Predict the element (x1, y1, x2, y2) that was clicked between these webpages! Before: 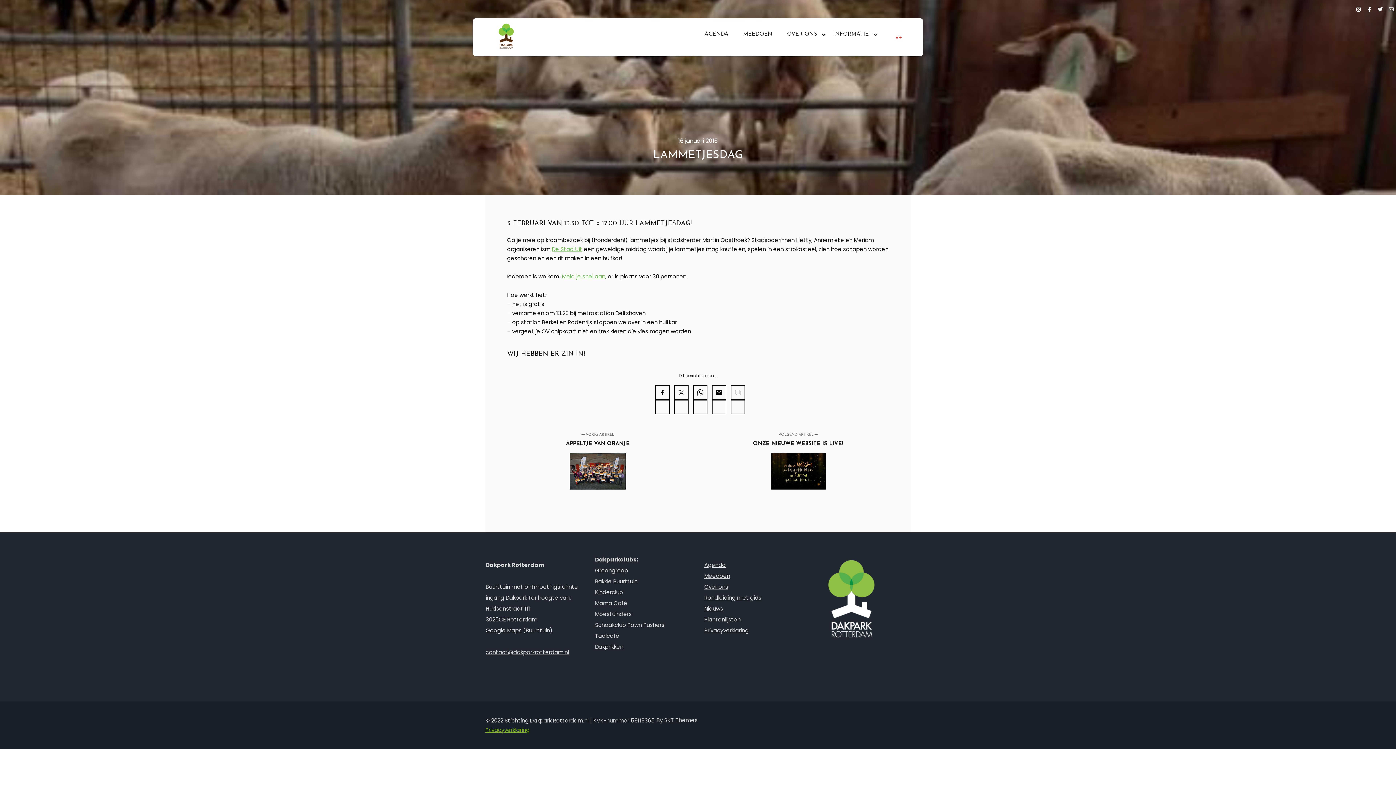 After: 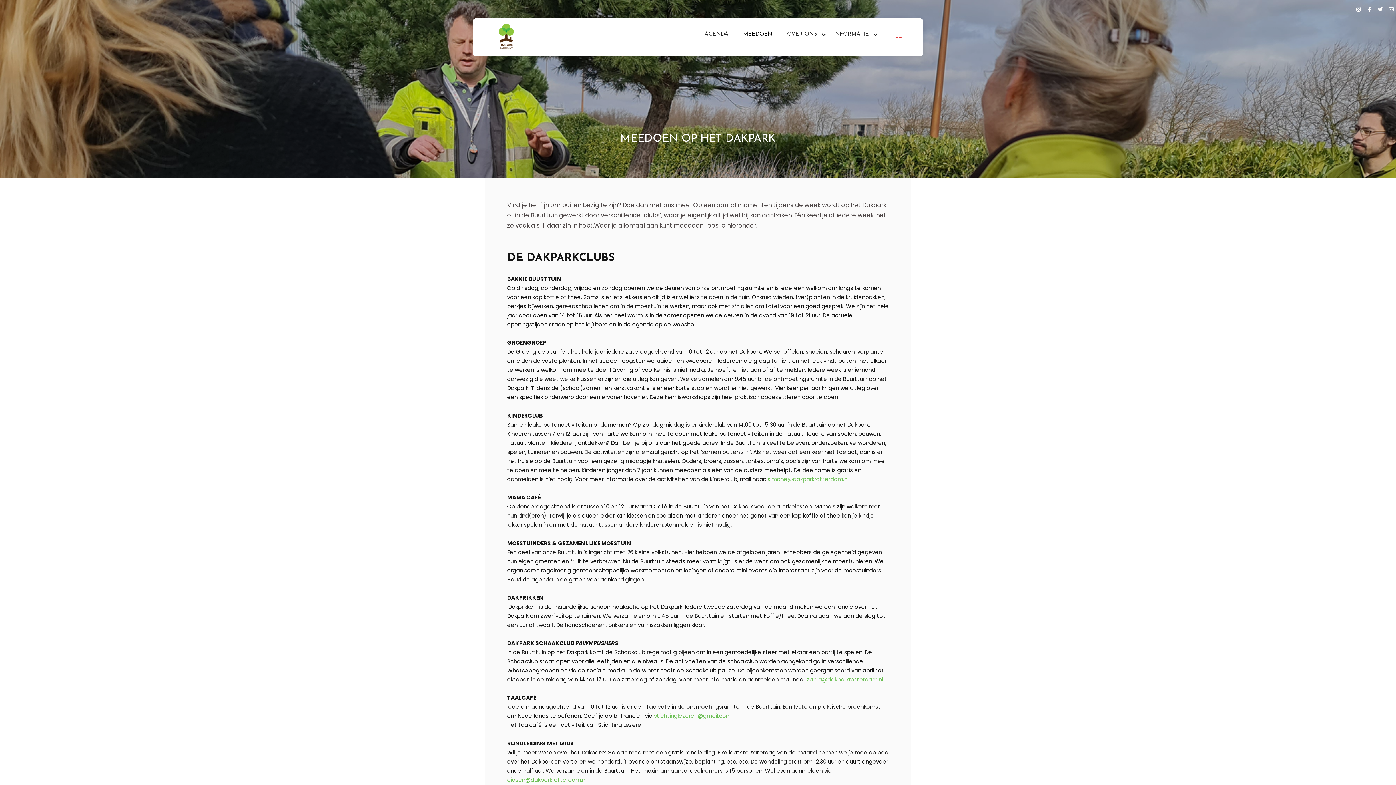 Action: label: MEEDOEN bbox: (736, 18, 780, 50)